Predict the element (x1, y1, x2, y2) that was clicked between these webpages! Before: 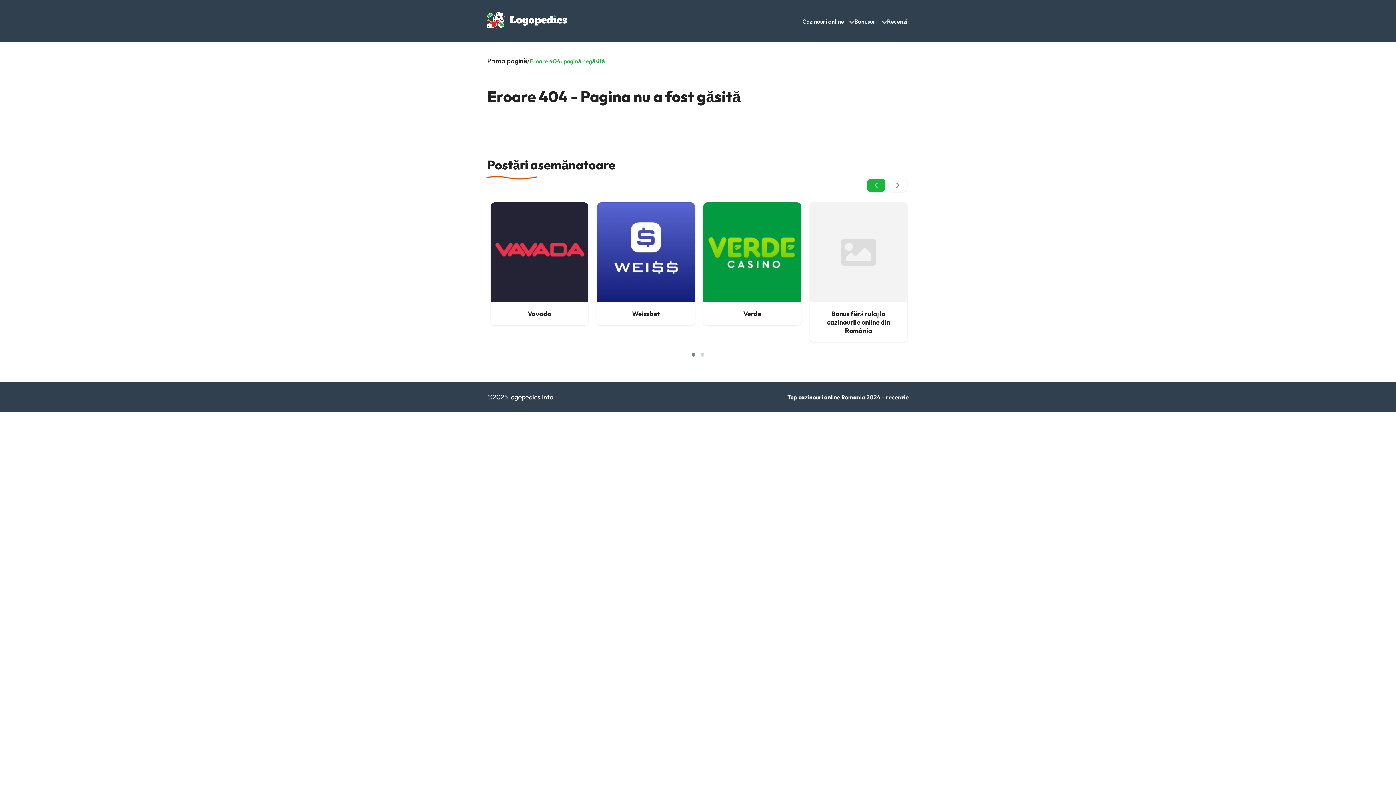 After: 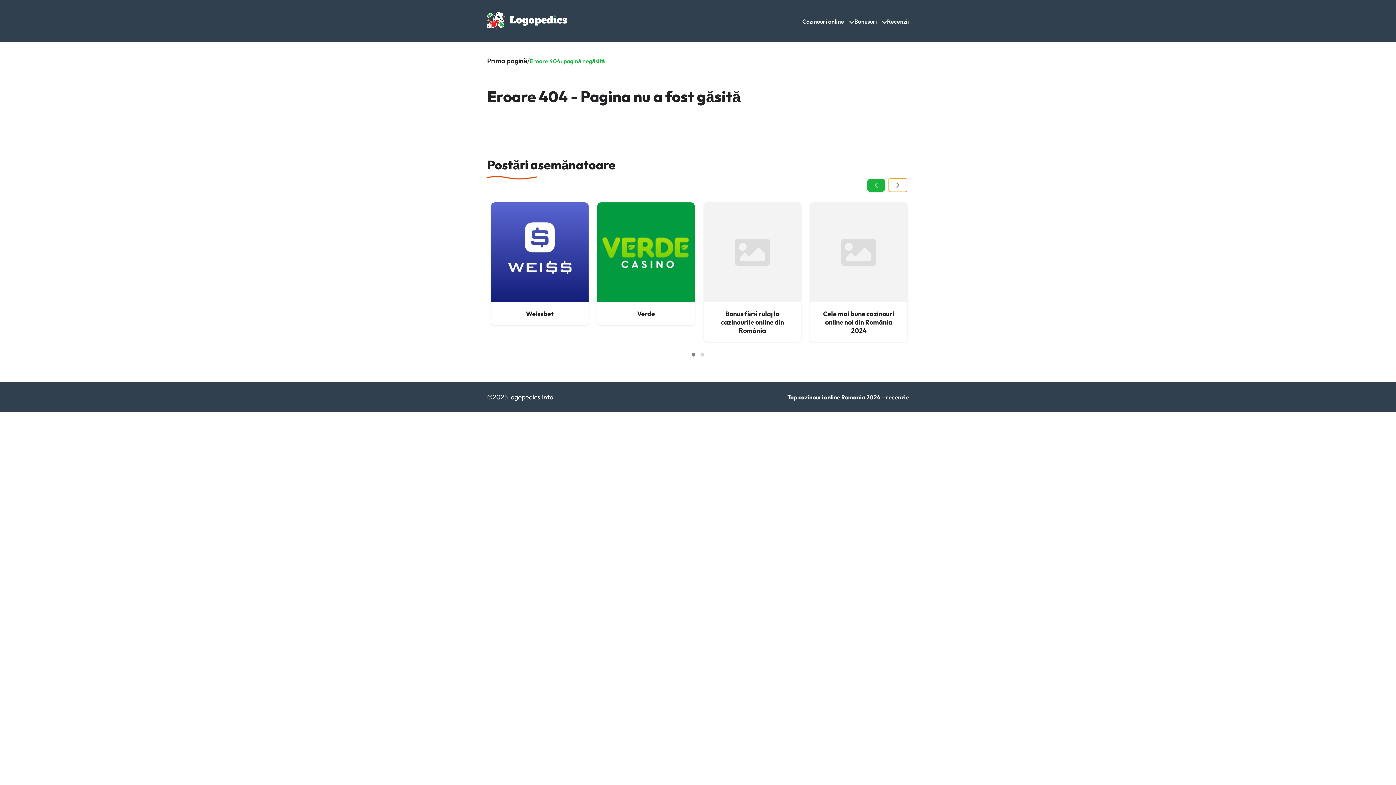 Action: bbox: (889, 178, 907, 192)